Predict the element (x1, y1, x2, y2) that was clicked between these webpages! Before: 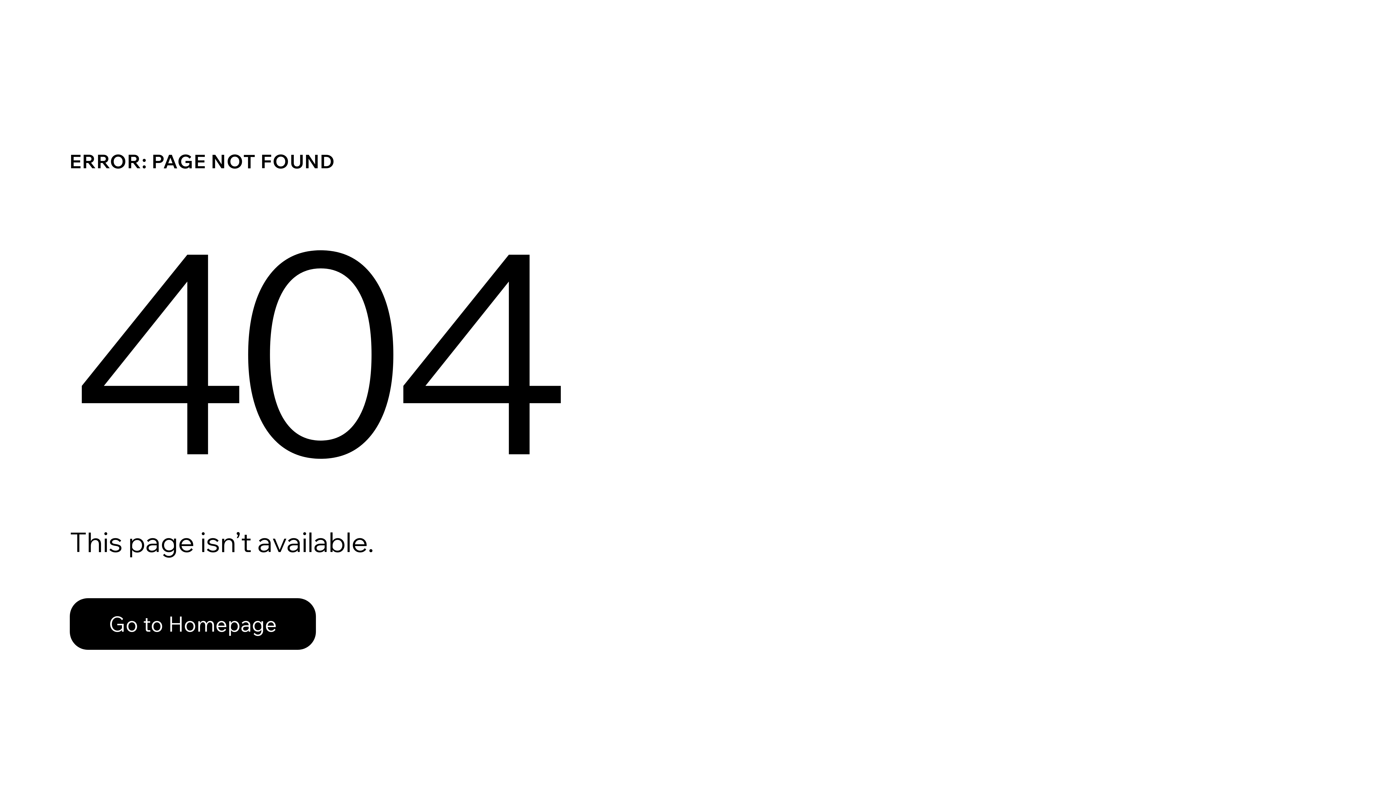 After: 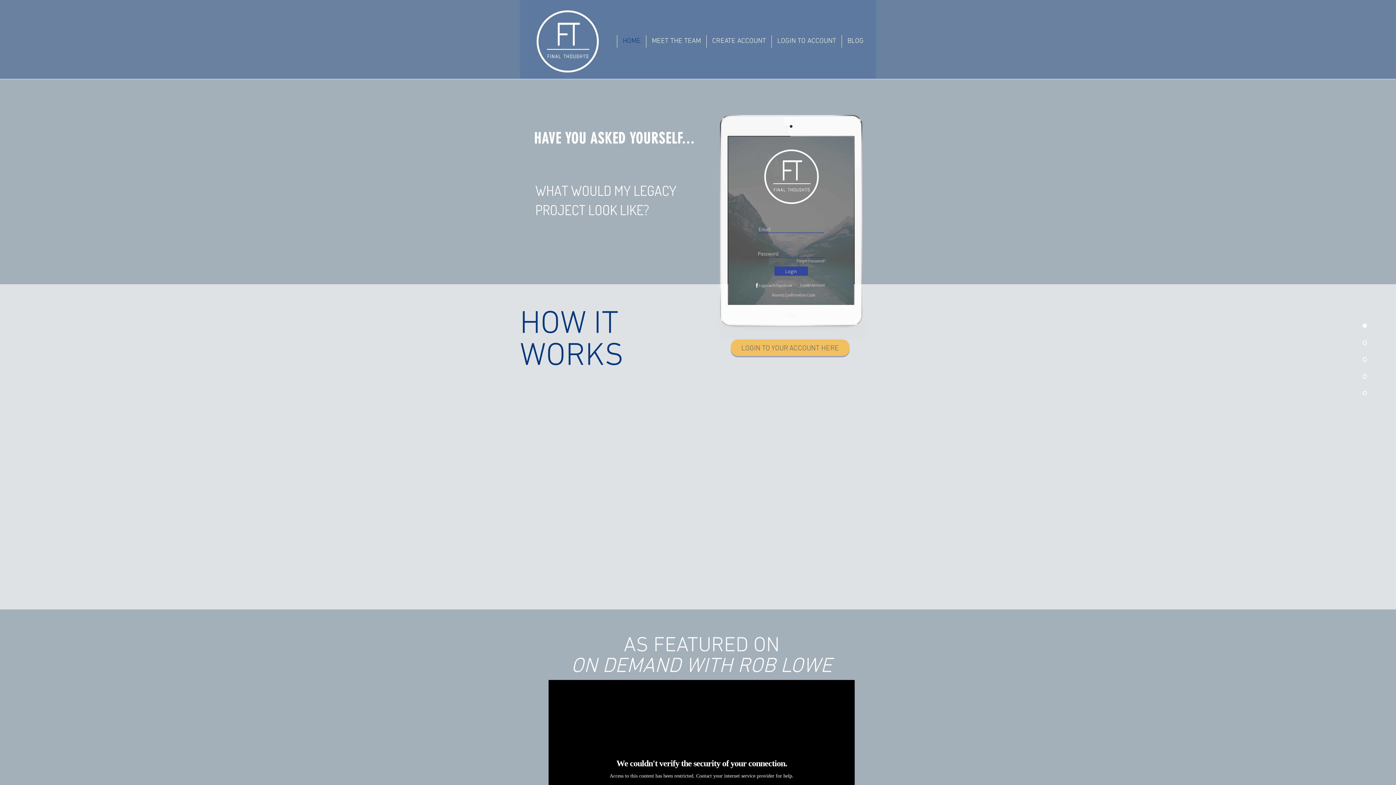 Action: label: Go to Homepage bbox: (69, 582, 768, 659)